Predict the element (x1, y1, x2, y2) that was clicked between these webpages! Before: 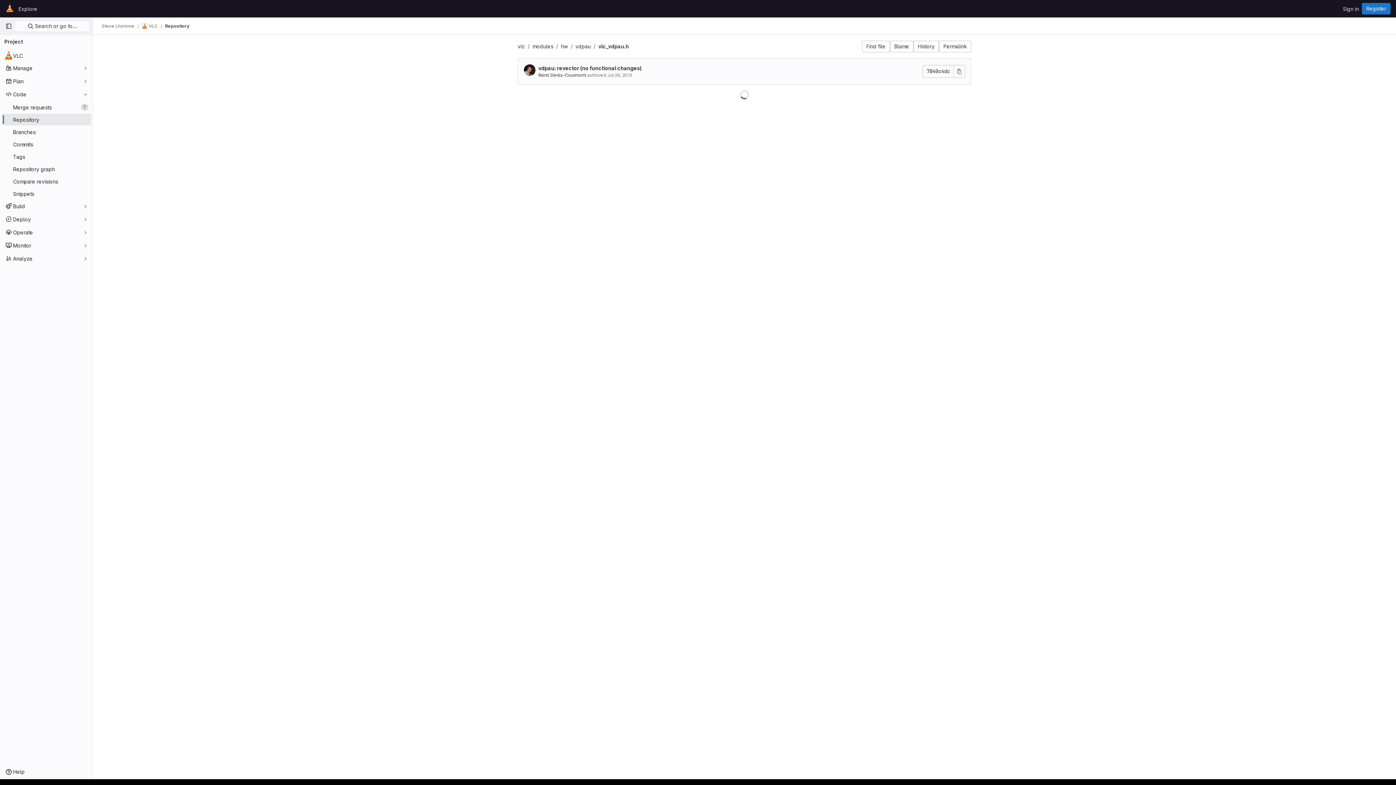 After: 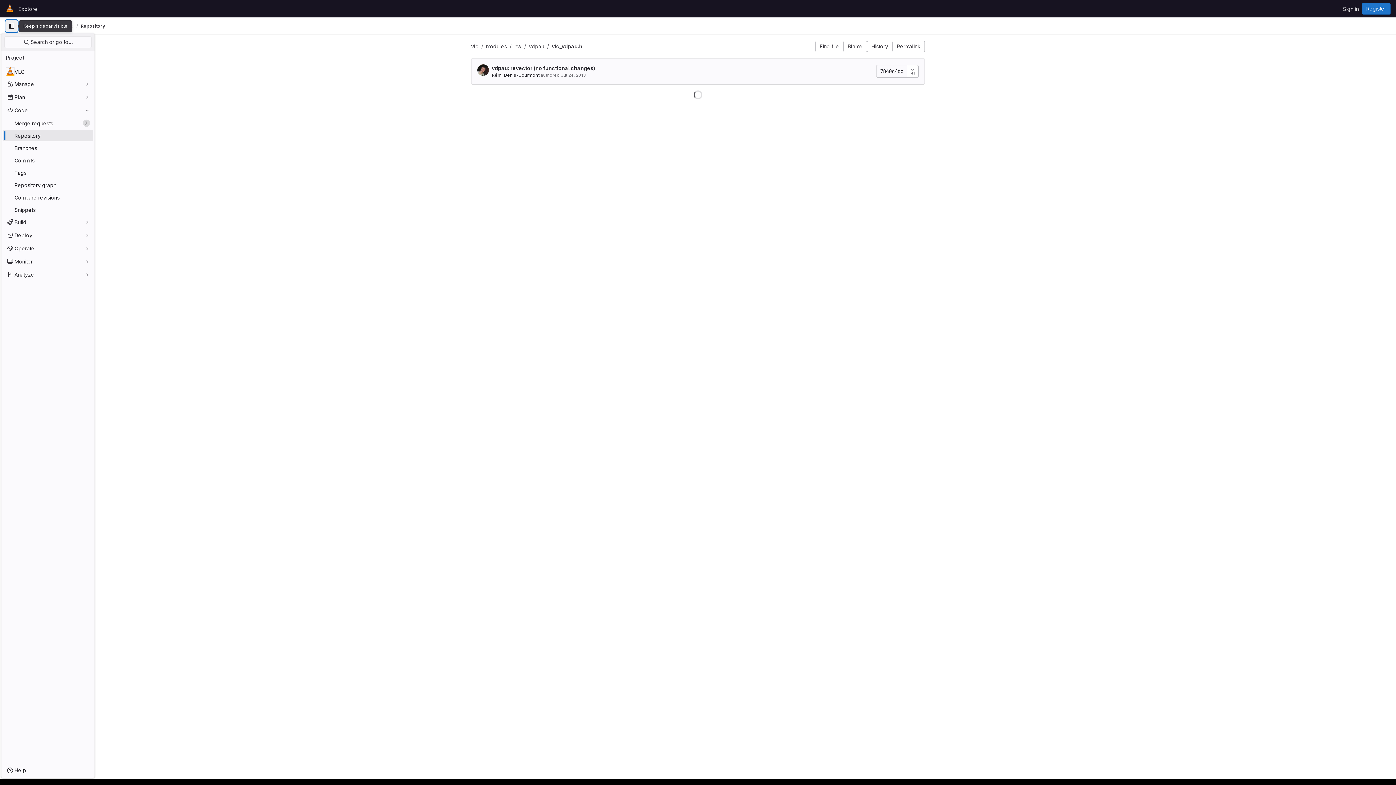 Action: label: Primary navigation sidebar bbox: (2, 20, 14, 32)